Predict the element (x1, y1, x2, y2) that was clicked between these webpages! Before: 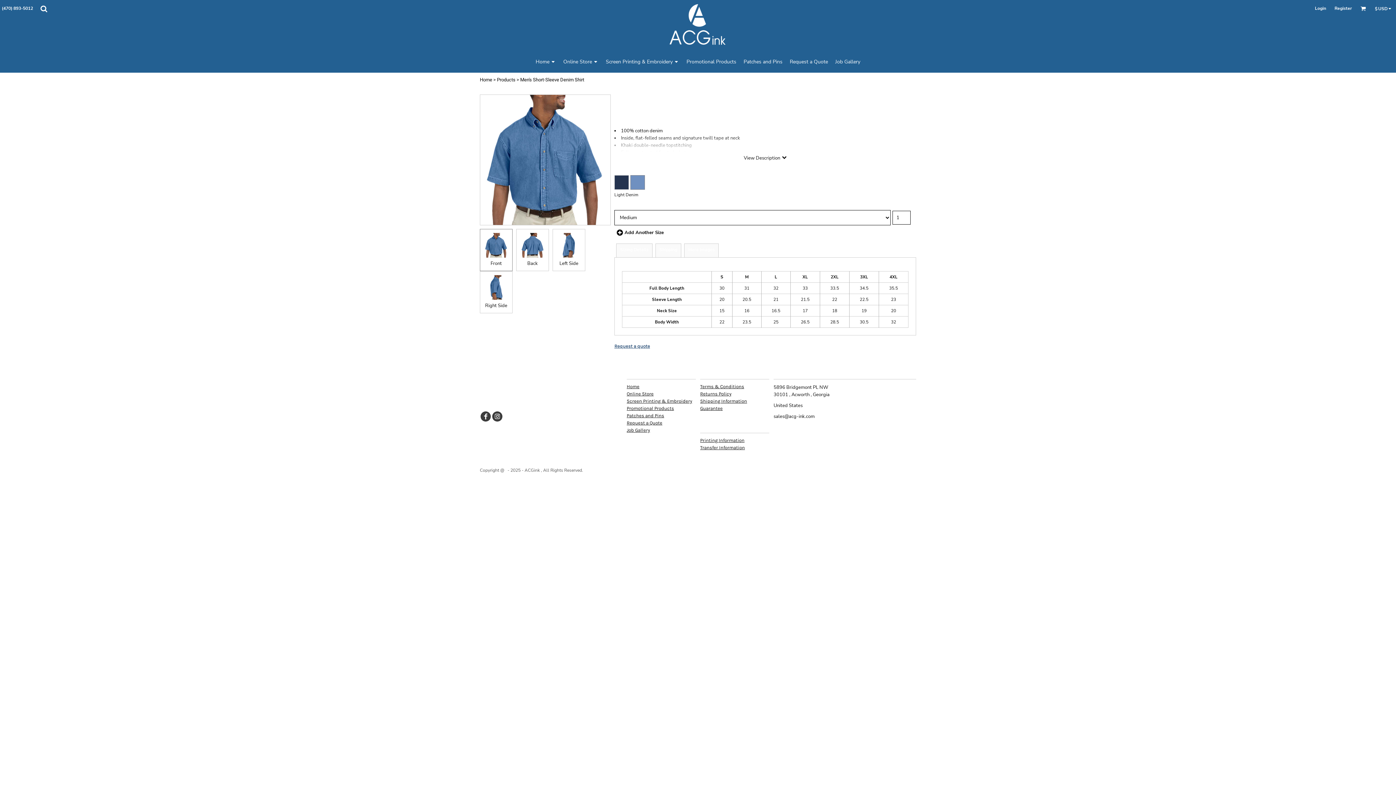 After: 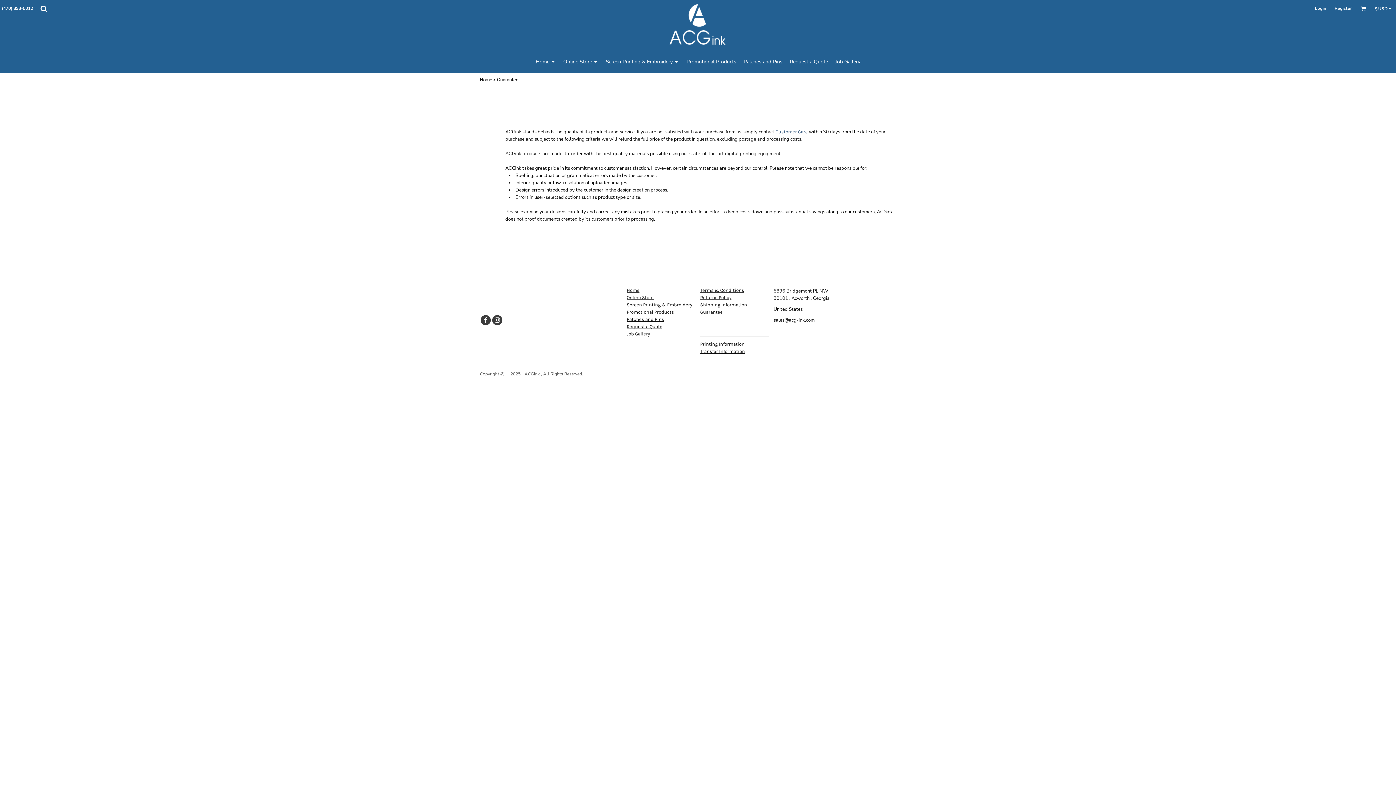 Action: label: Guarantee bbox: (700, 405, 722, 411)